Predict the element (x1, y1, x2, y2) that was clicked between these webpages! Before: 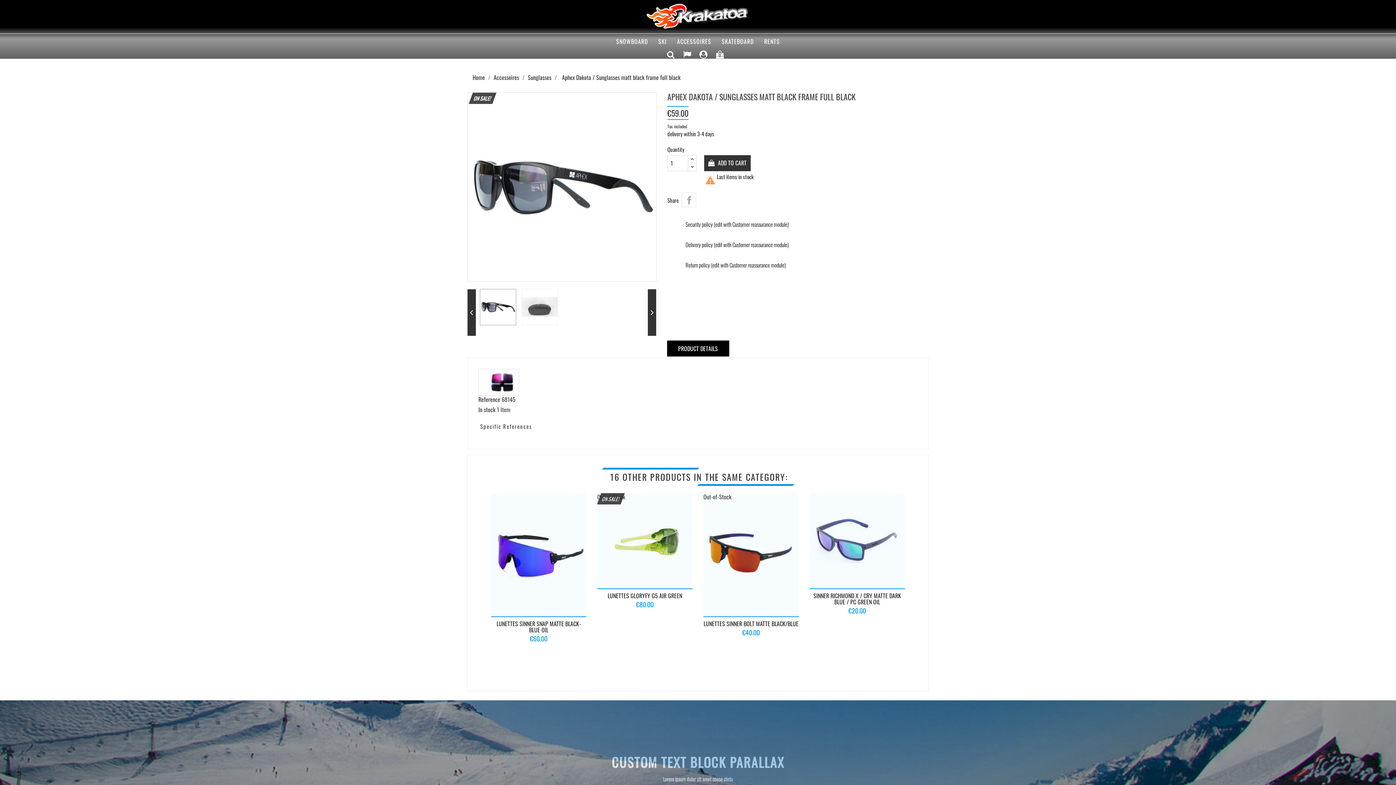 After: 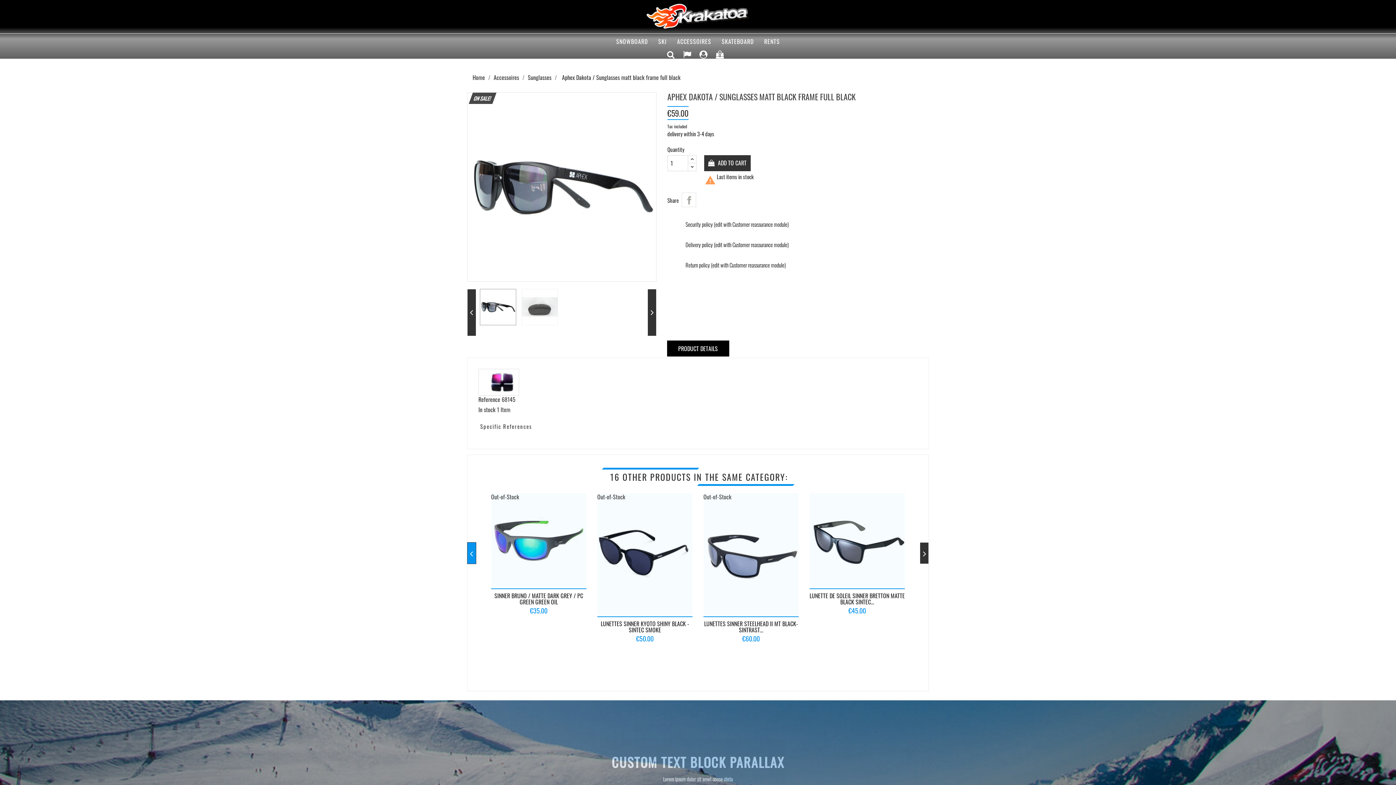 Action: label:   bbox: (467, 542, 476, 564)